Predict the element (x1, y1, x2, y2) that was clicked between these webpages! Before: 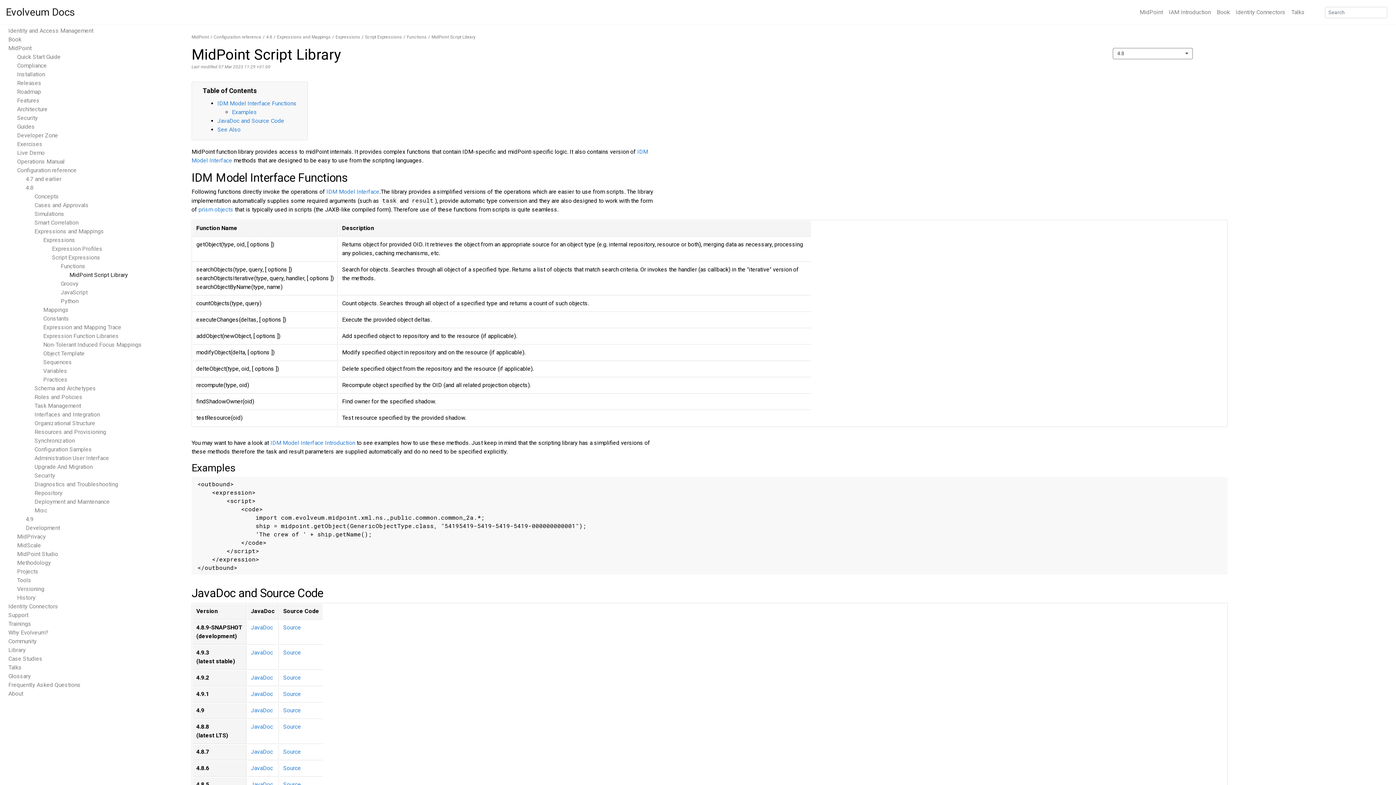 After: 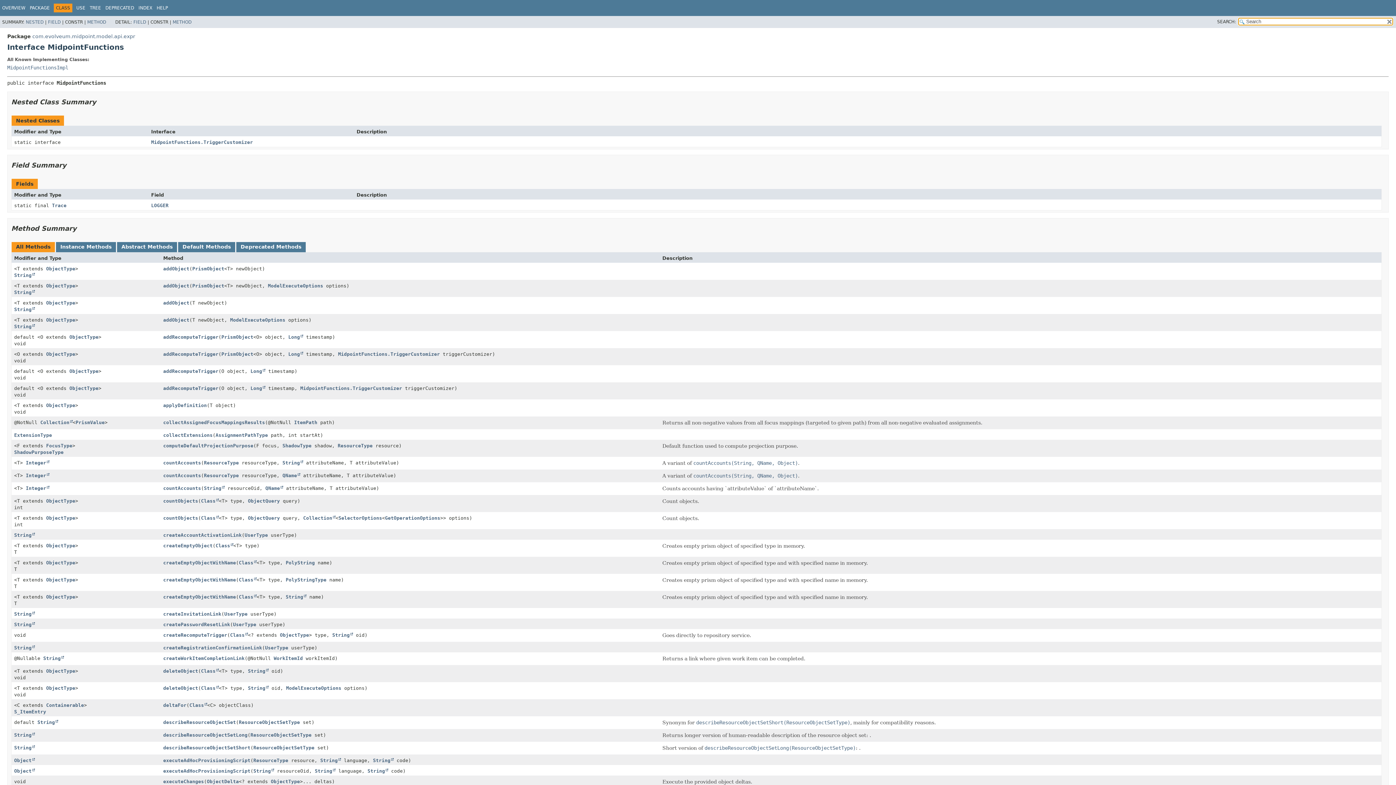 Action: bbox: (250, 748, 273, 755) label: JavaDoc